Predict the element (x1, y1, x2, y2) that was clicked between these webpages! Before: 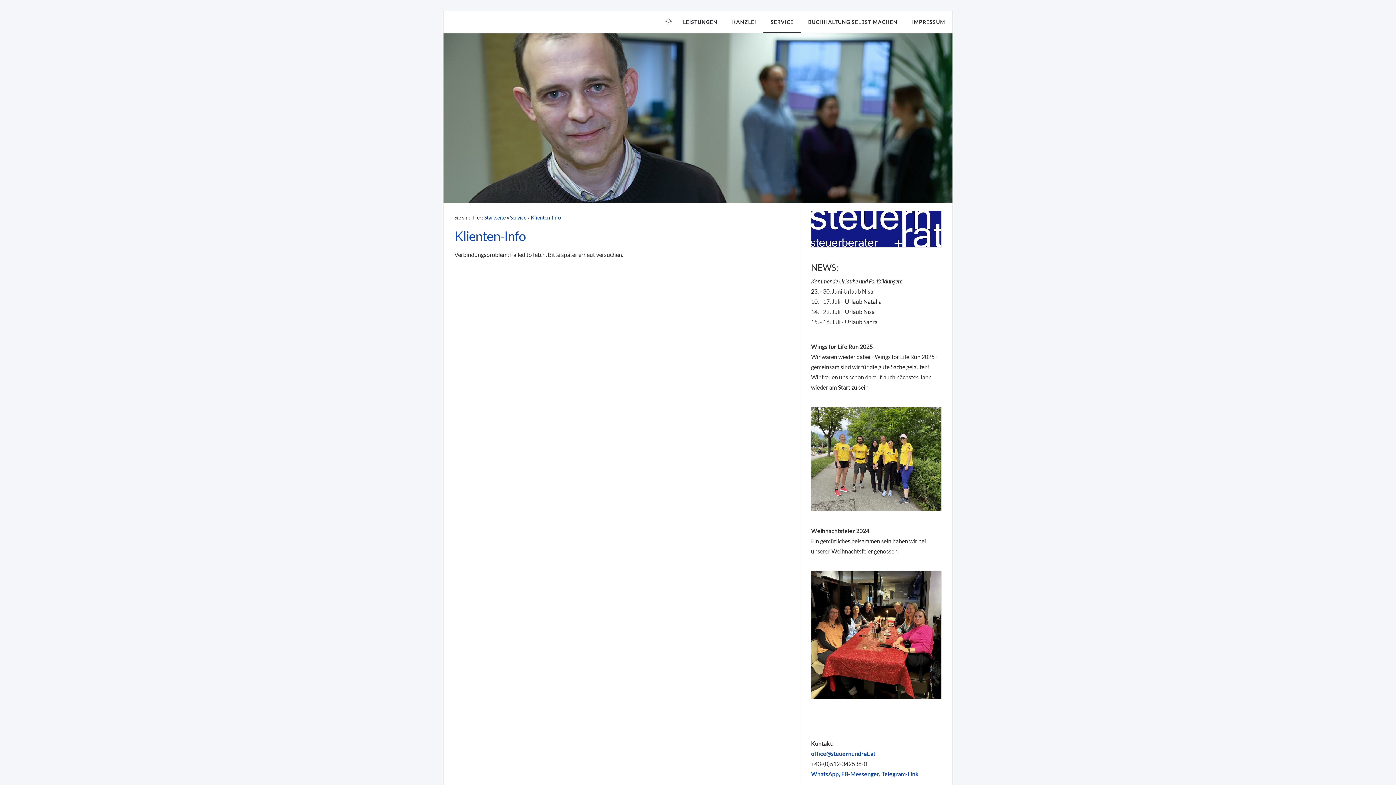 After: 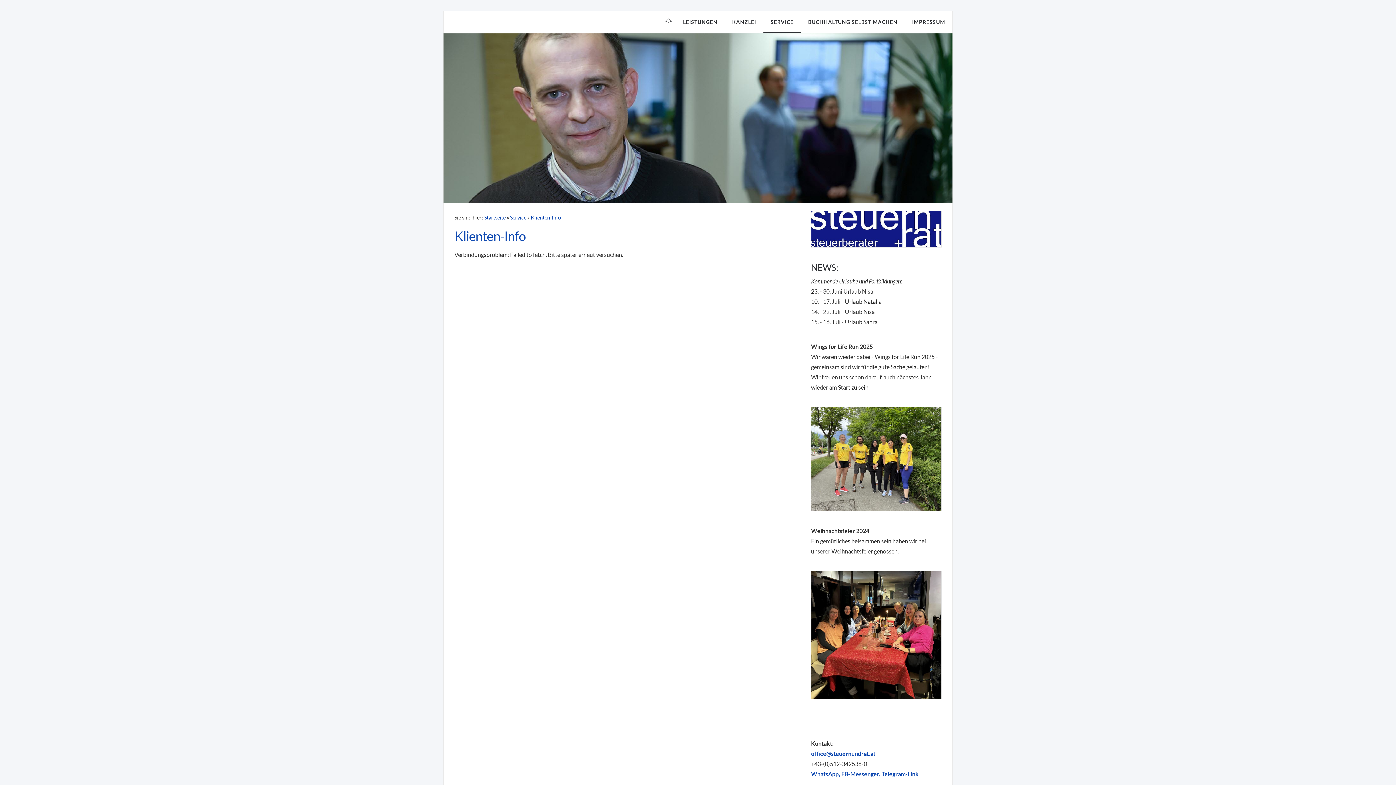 Action: label: Klienten-Info bbox: (530, 214, 561, 220)